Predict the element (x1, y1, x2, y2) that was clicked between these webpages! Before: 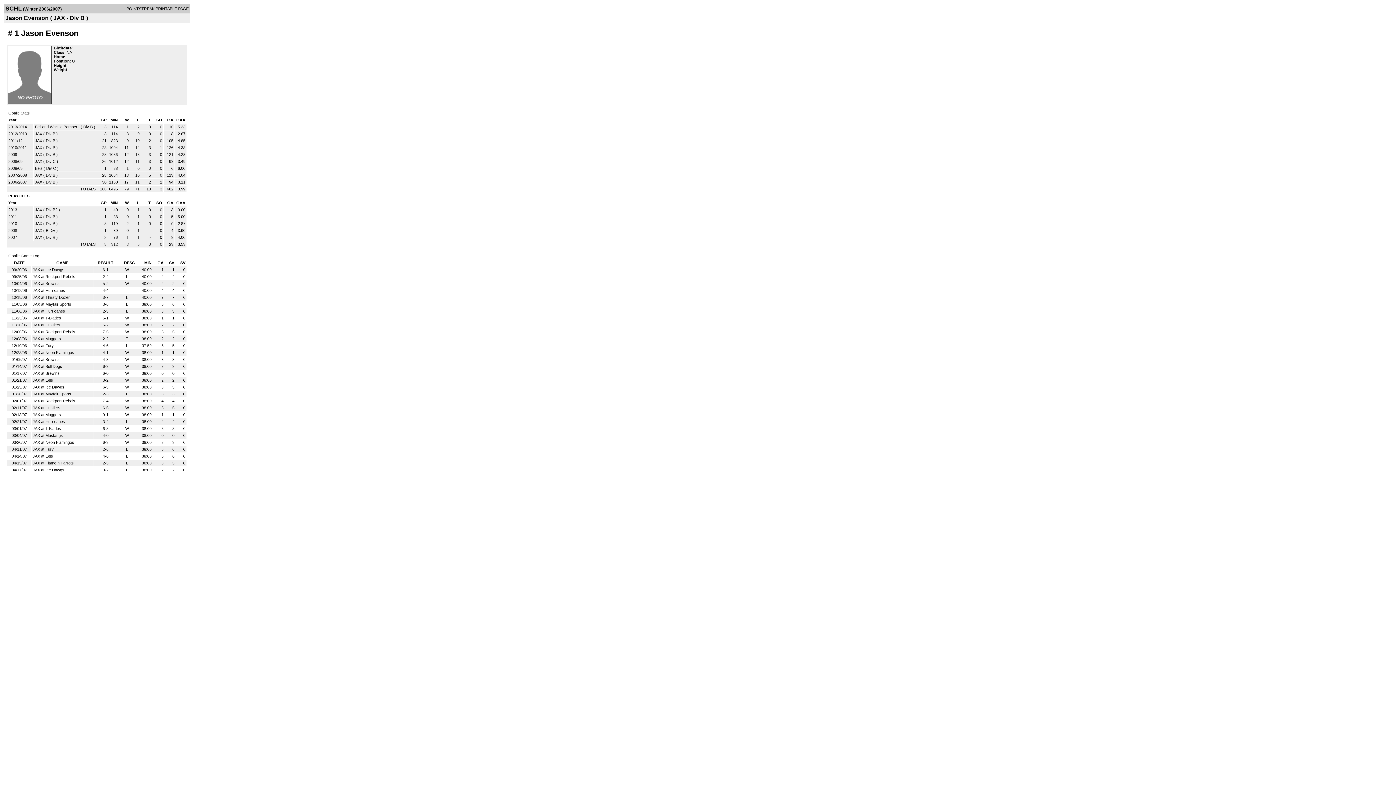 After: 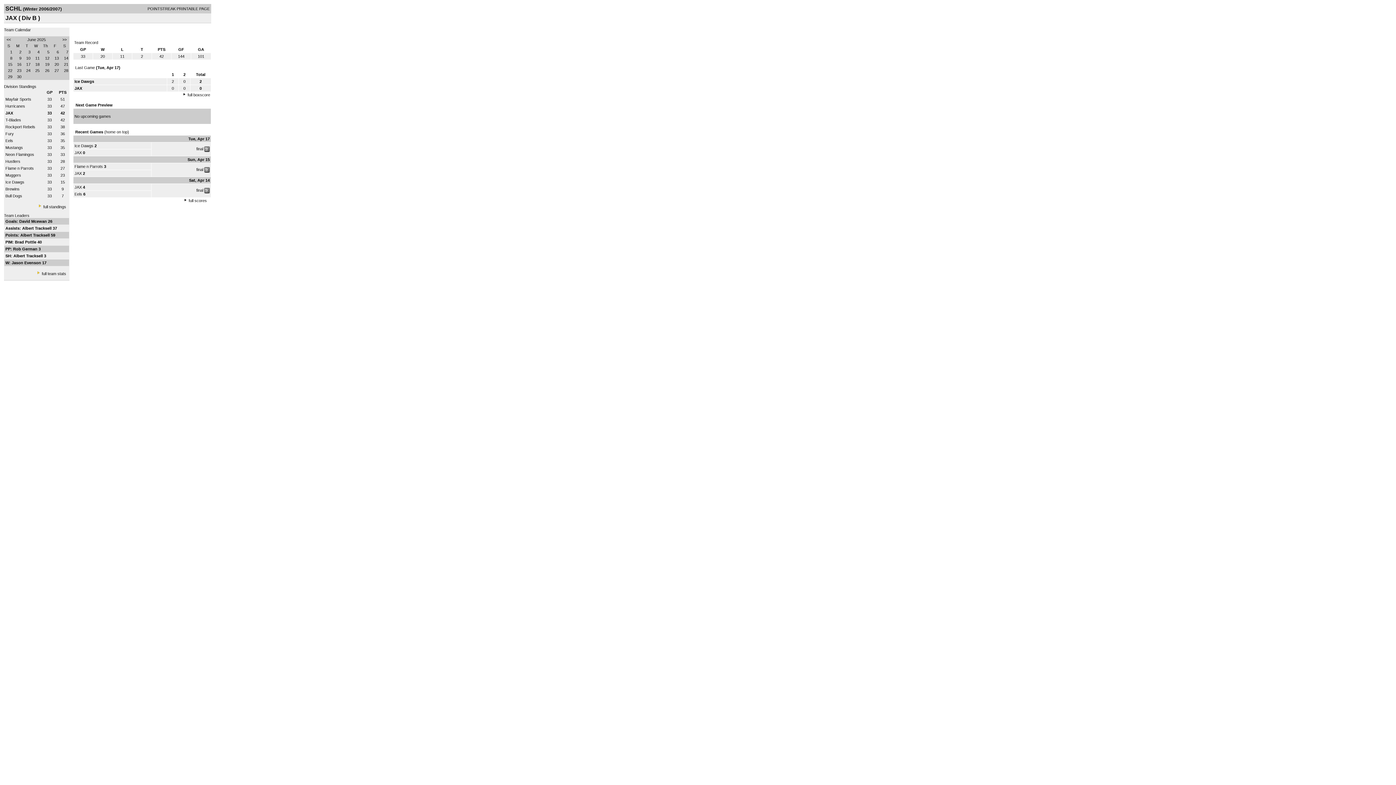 Action: label: JAX bbox: (34, 180, 42, 184)